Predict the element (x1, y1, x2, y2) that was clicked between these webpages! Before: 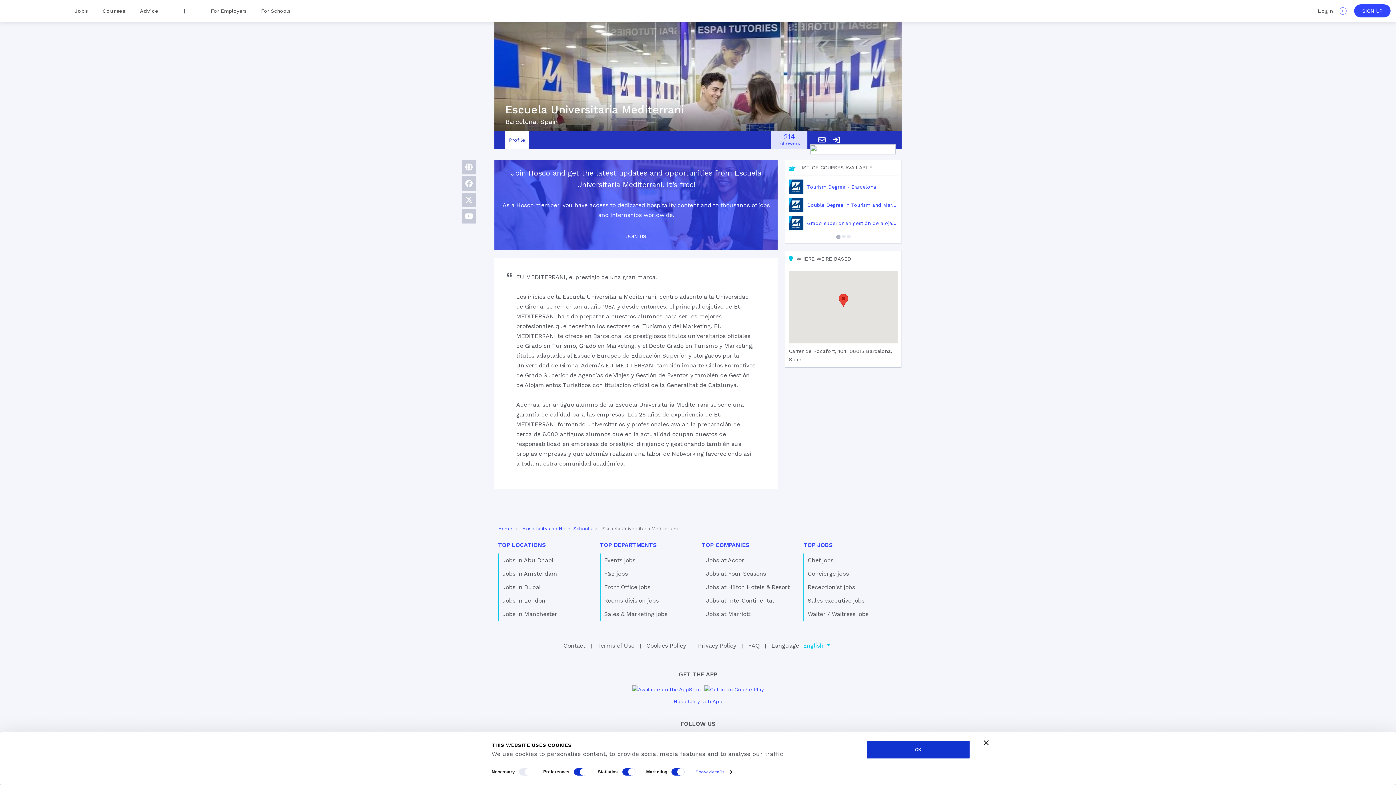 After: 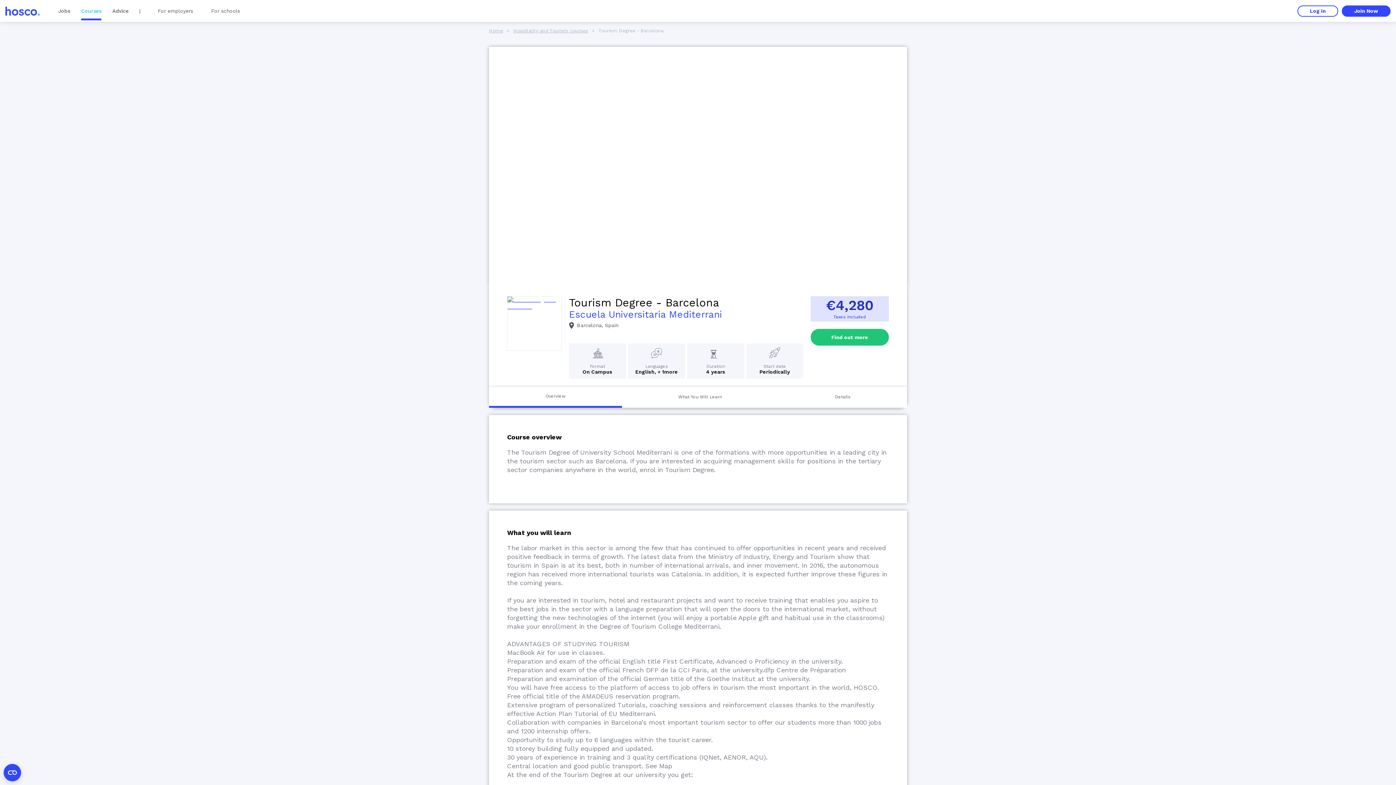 Action: bbox: (807, 182, 876, 191) label: Tourism Degree - Barcelona